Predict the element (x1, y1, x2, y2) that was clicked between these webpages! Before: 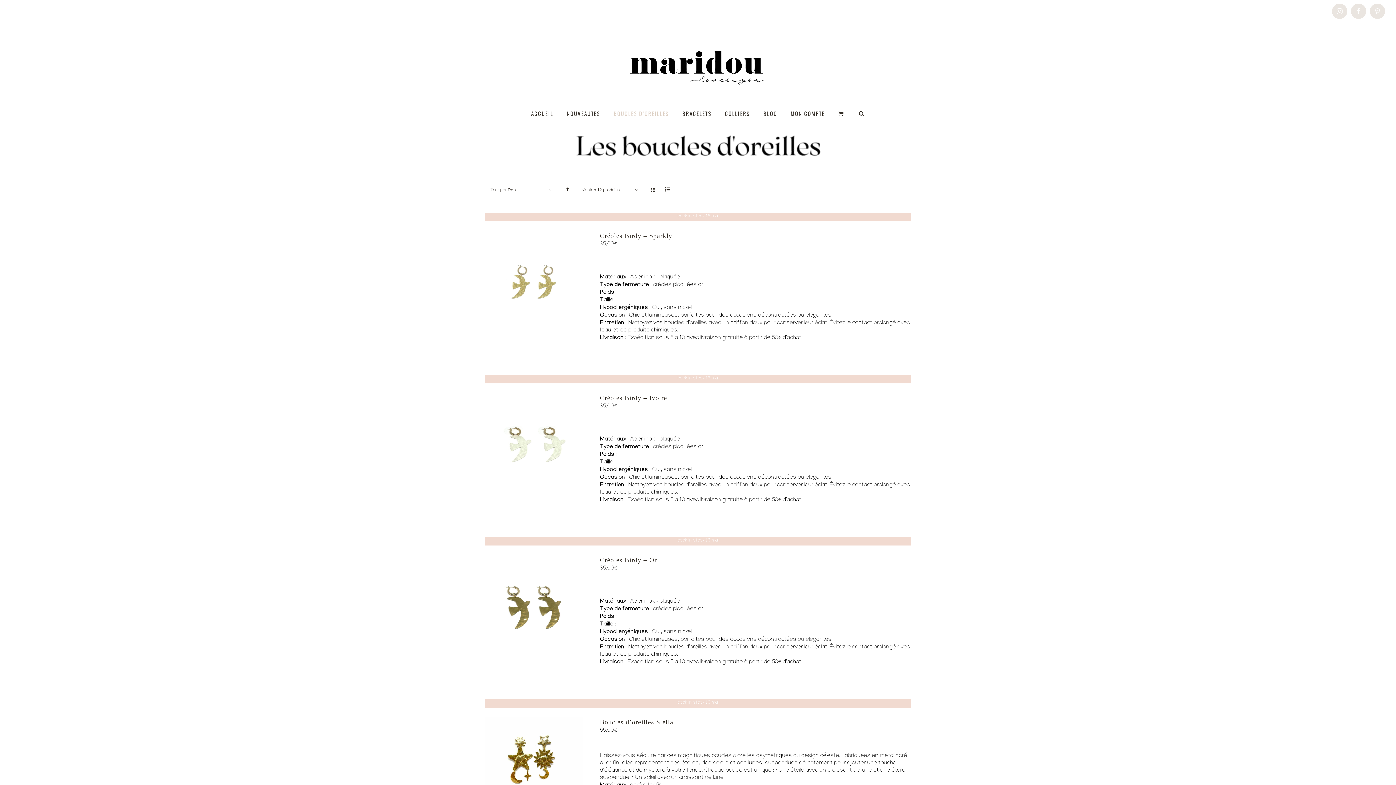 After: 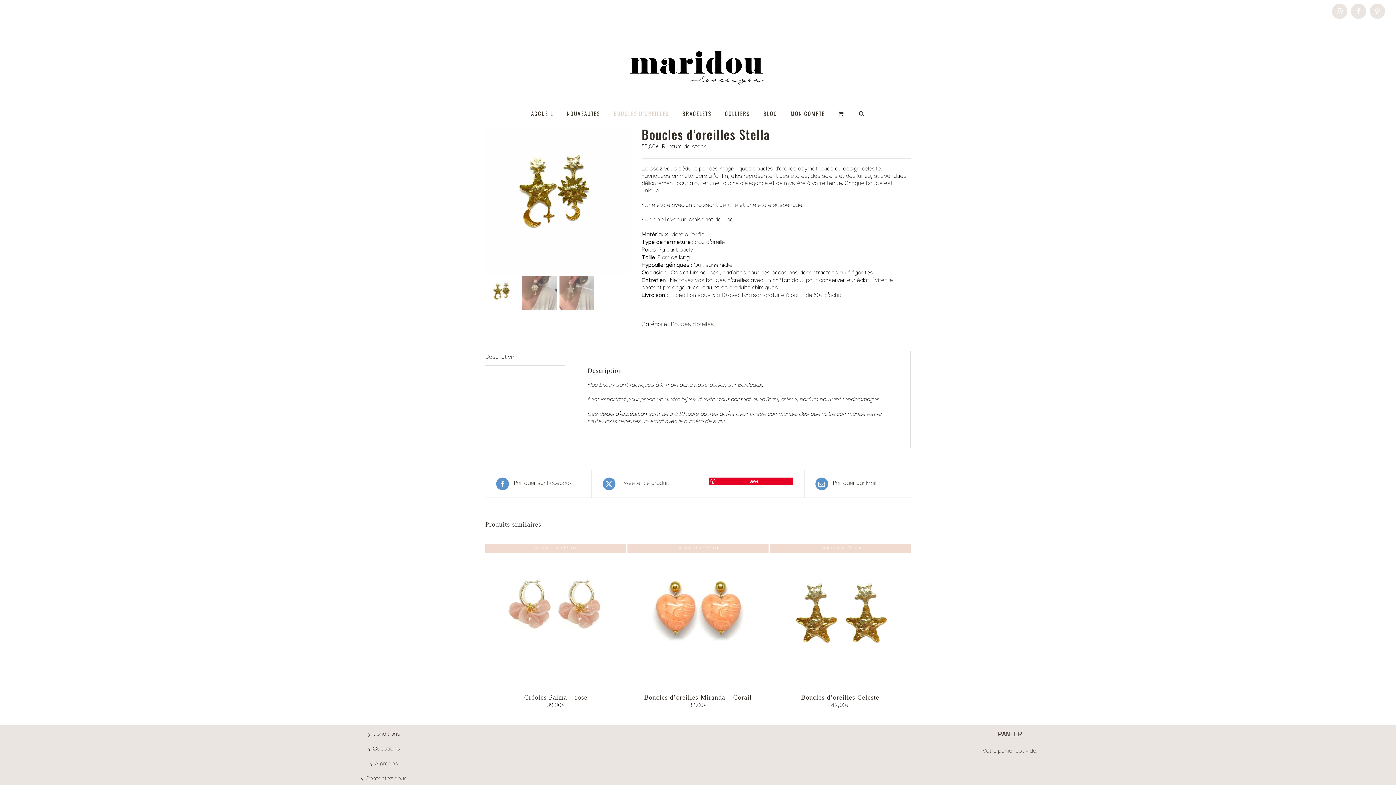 Action: bbox: (600, 718, 673, 726) label: Boucles d’oreilles Stella